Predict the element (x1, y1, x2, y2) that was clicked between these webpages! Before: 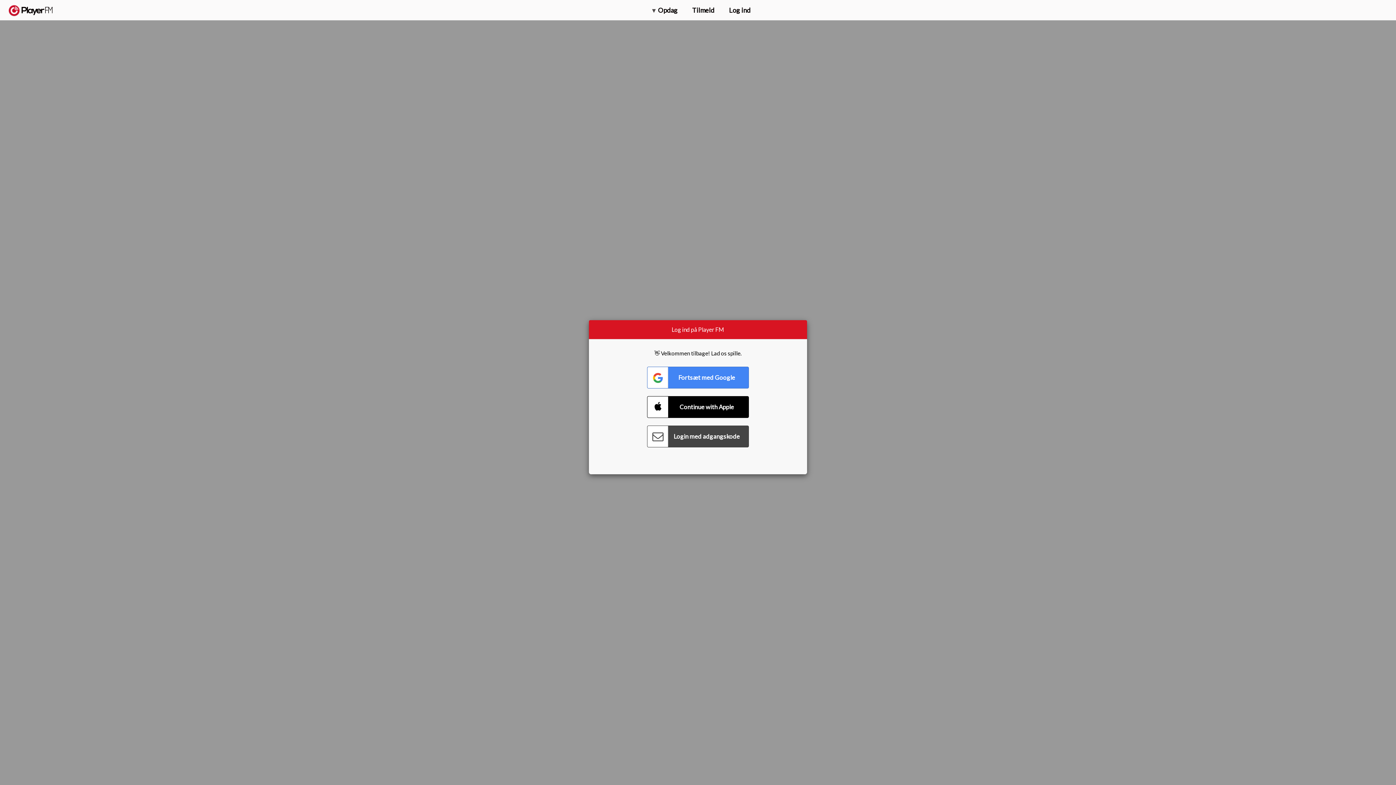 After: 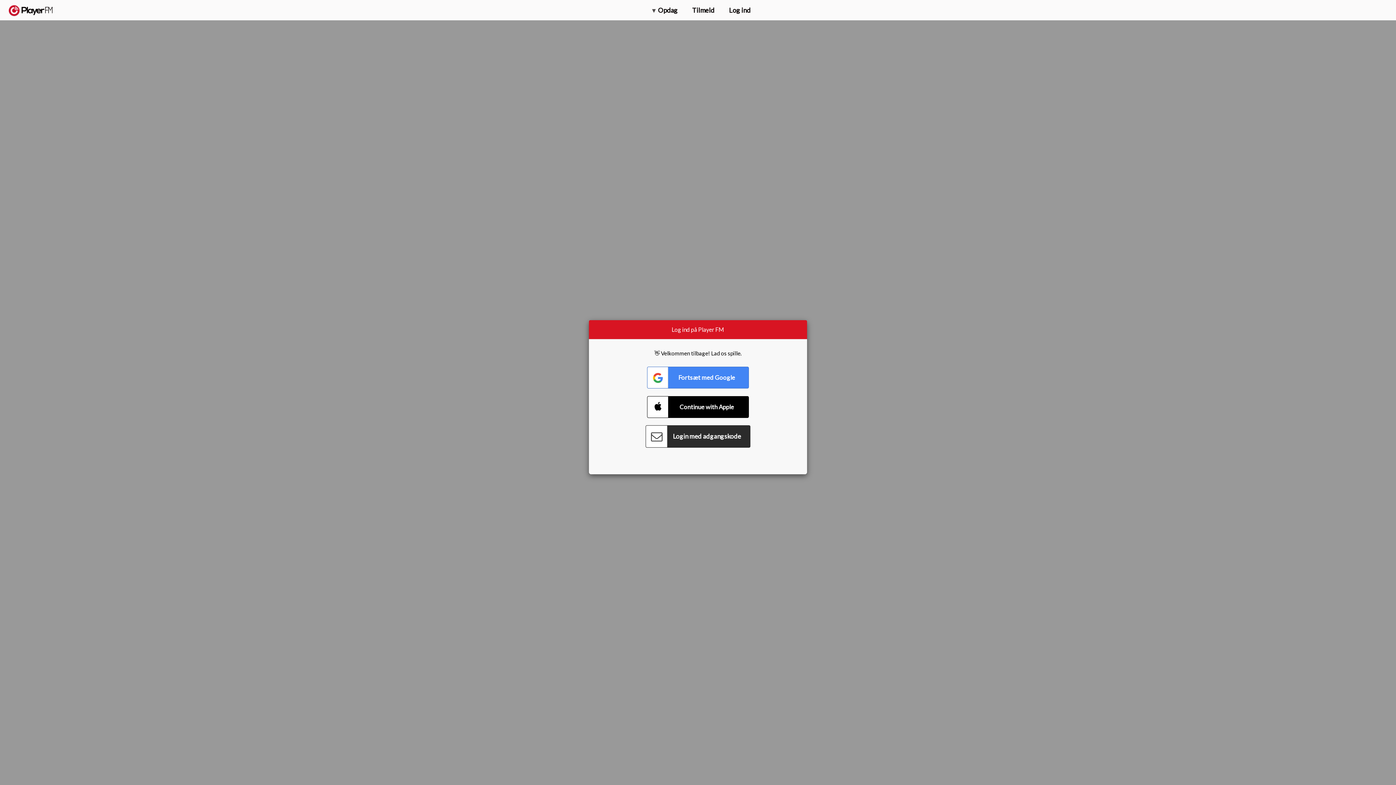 Action: label: Connect with Password bbox: (647, 425, 749, 447)